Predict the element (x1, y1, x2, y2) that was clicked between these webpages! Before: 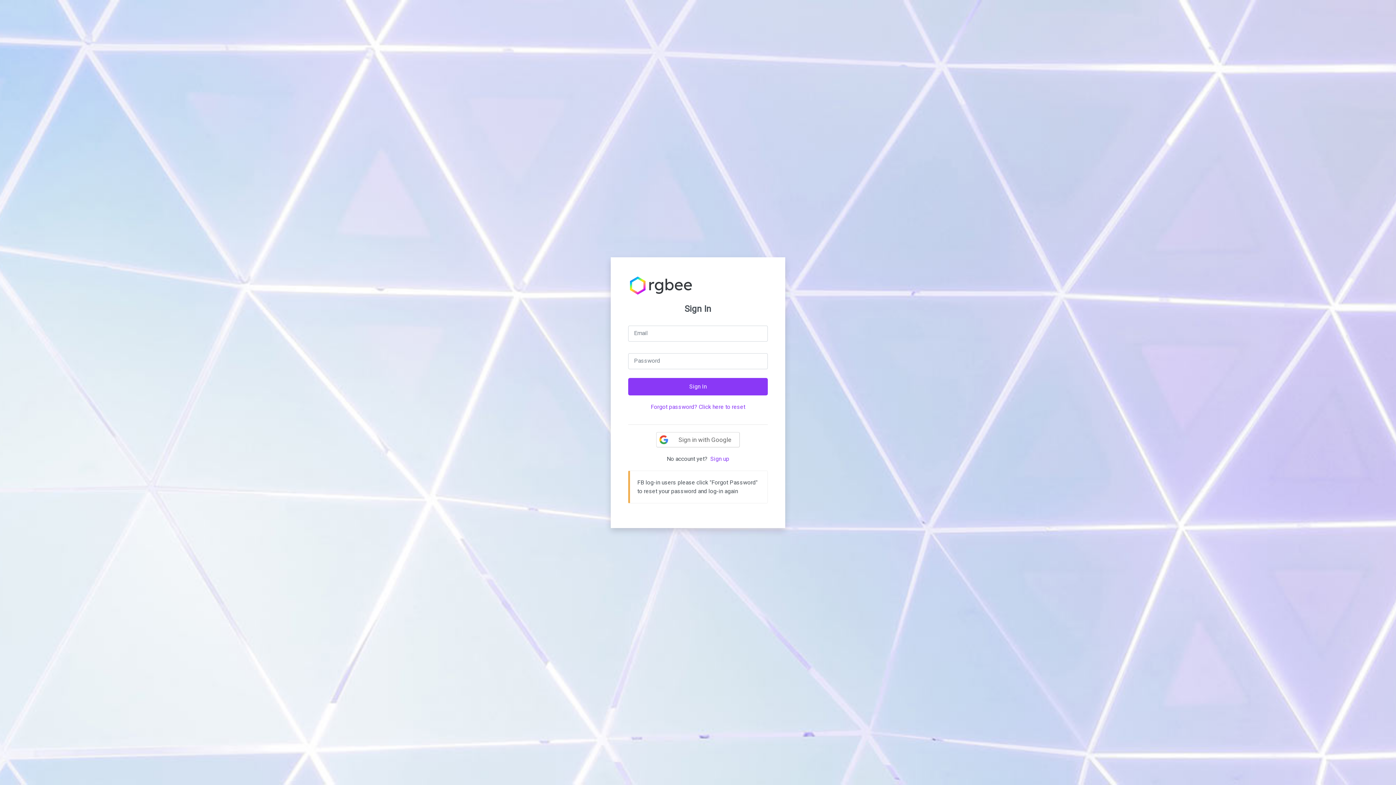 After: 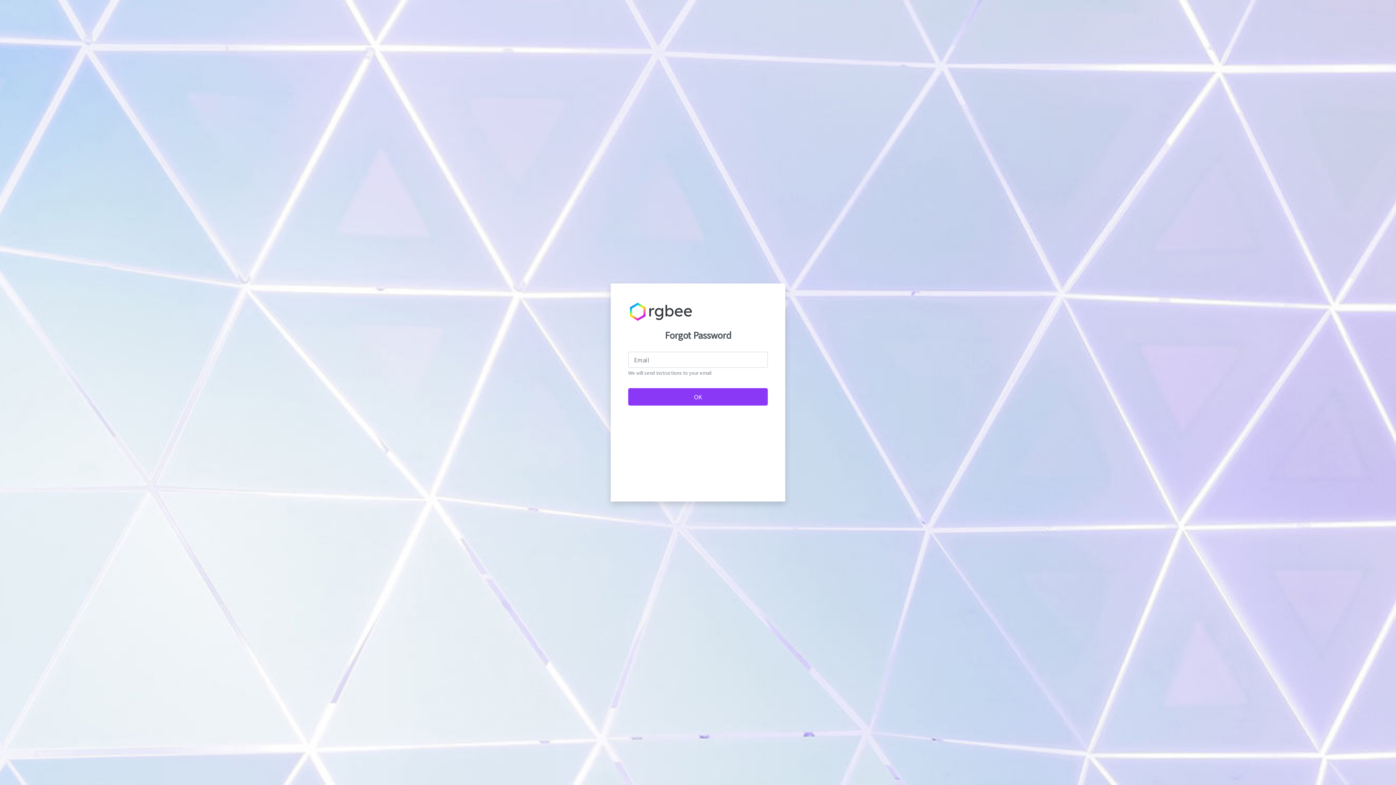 Action: label: Forgot password? Click here to reset bbox: (644, 398, 751, 415)